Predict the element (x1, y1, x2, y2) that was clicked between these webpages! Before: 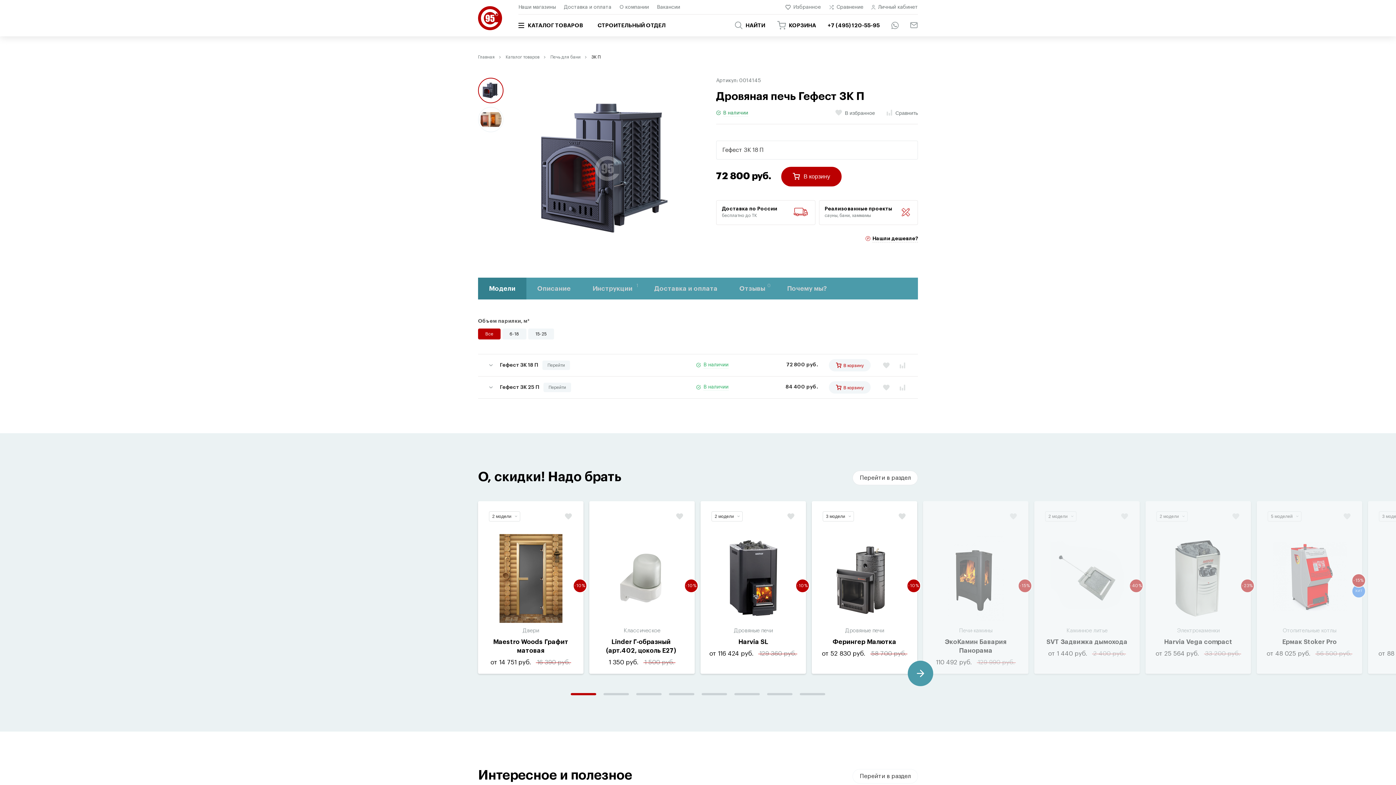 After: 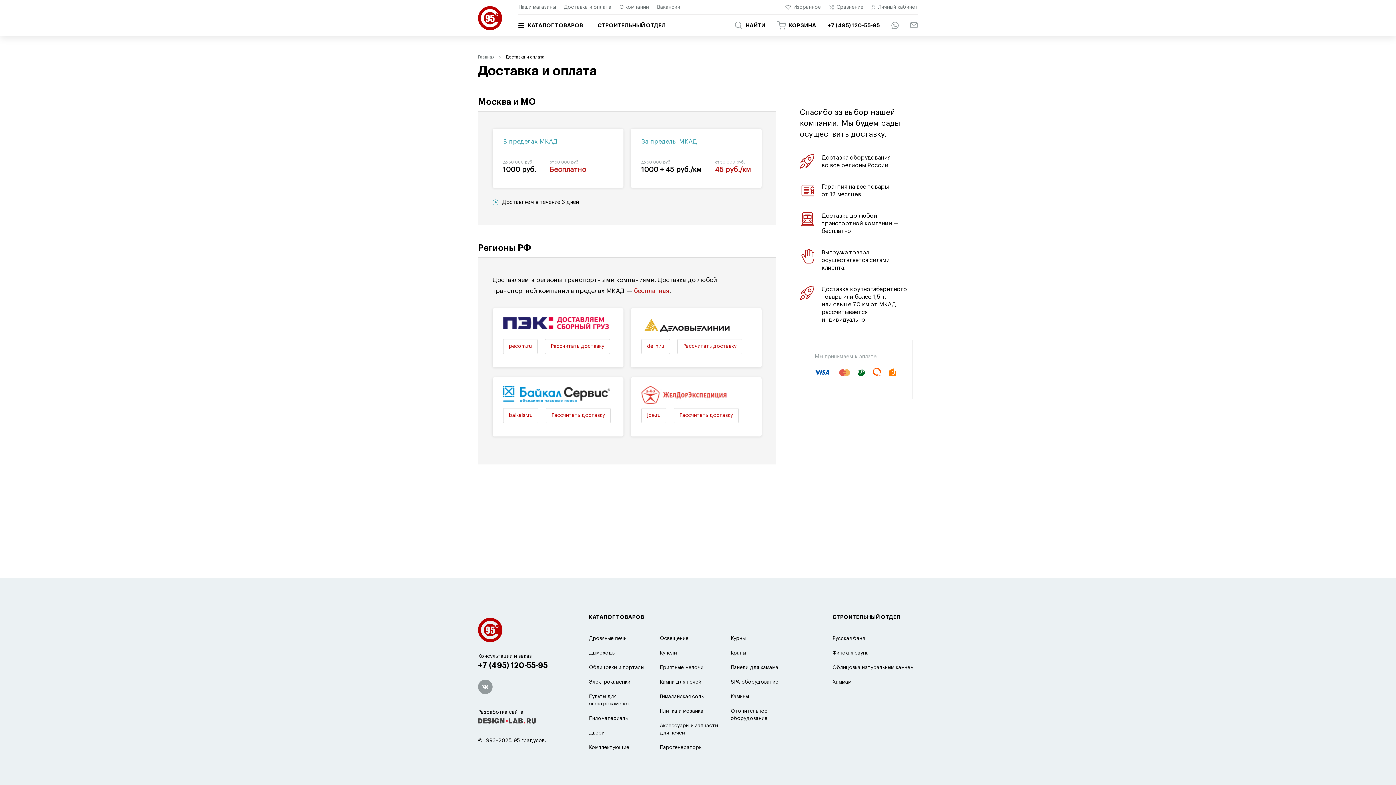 Action: label: Доставка и оплата bbox: (564, 0, 611, 14)